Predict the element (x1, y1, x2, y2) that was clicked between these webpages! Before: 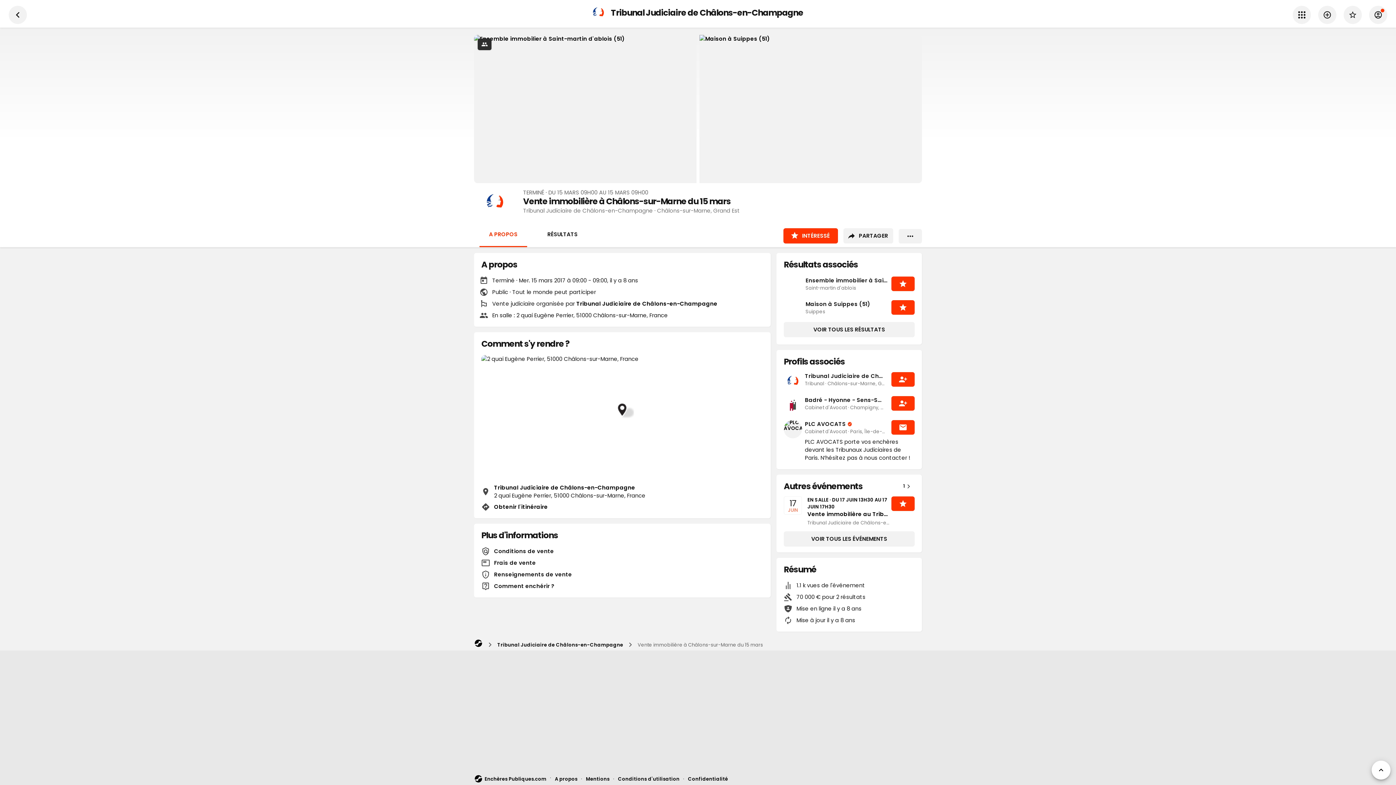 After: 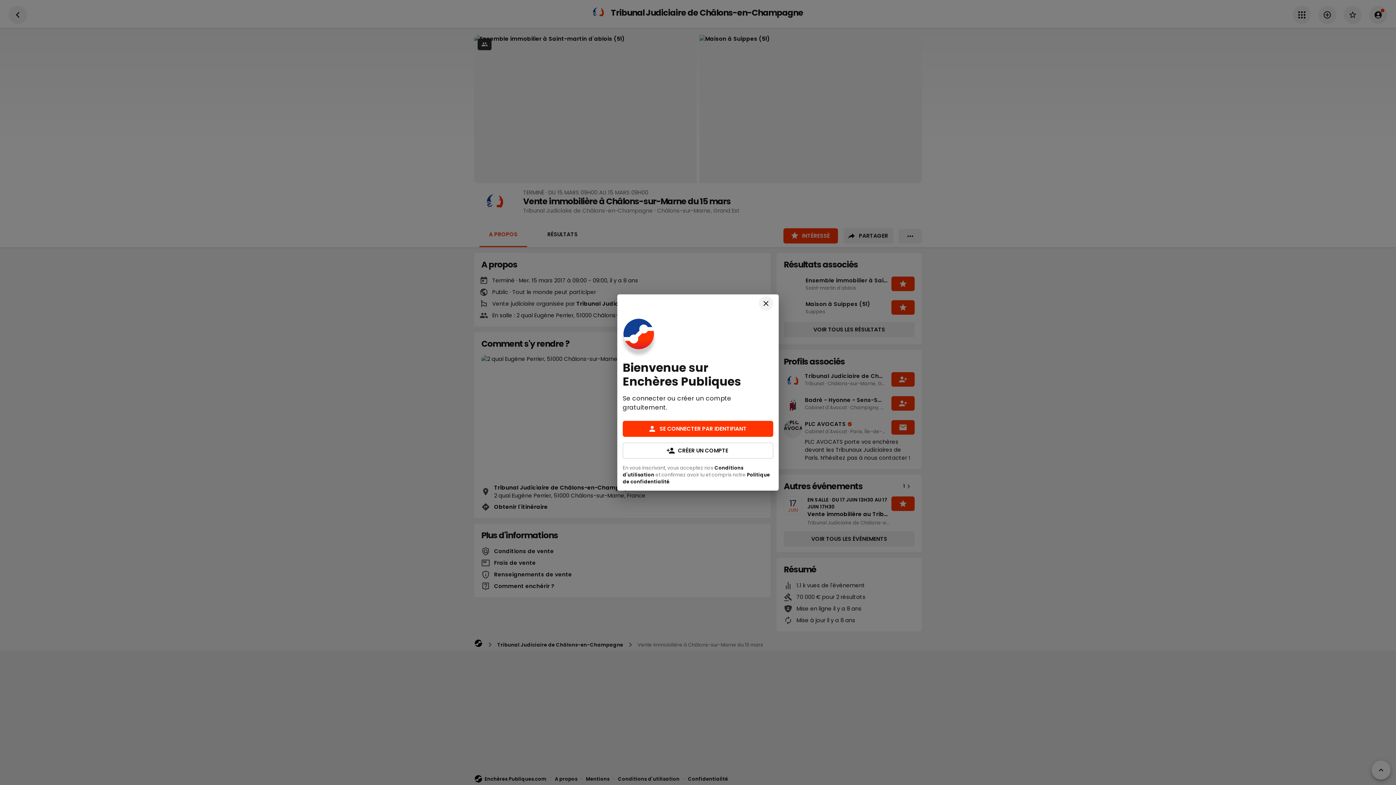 Action: bbox: (891, 372, 914, 386) label: S'abonner